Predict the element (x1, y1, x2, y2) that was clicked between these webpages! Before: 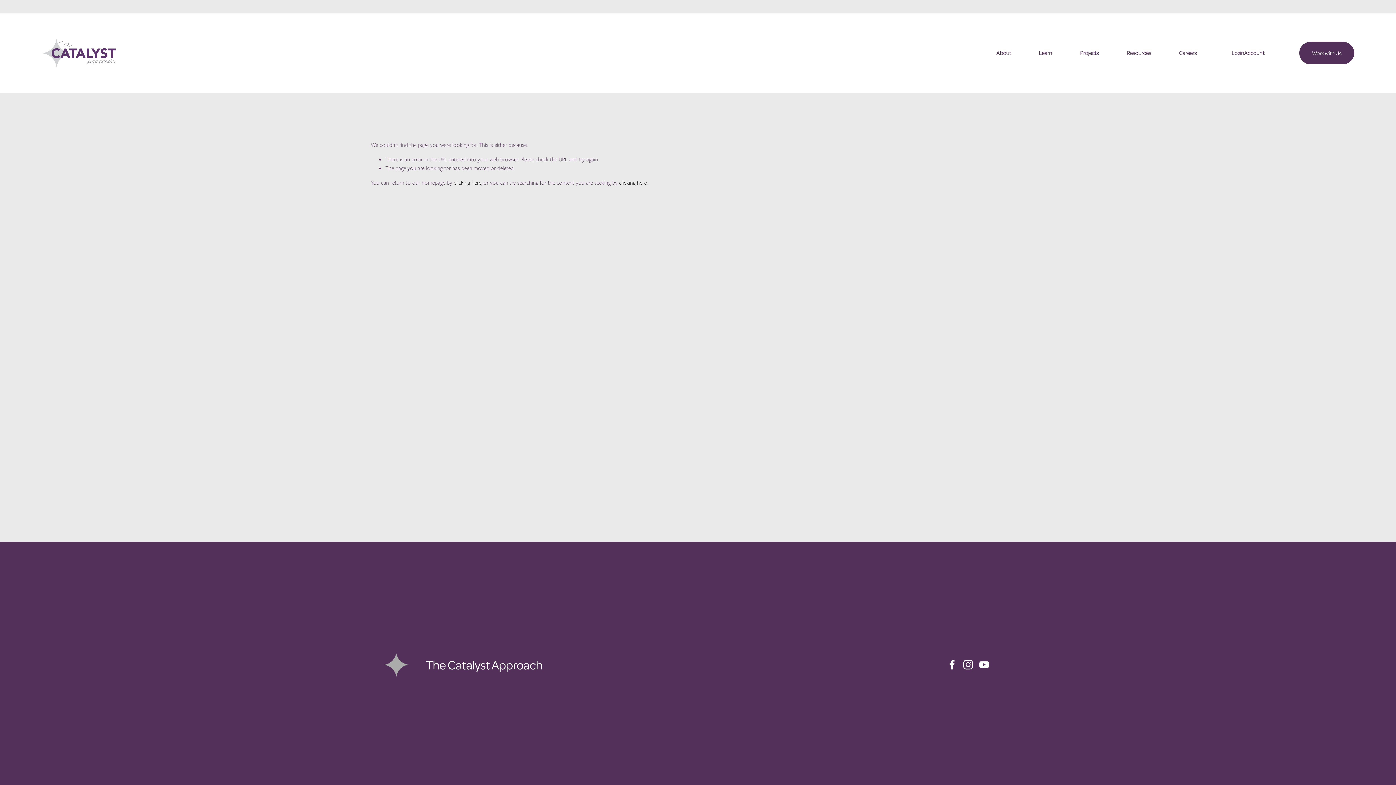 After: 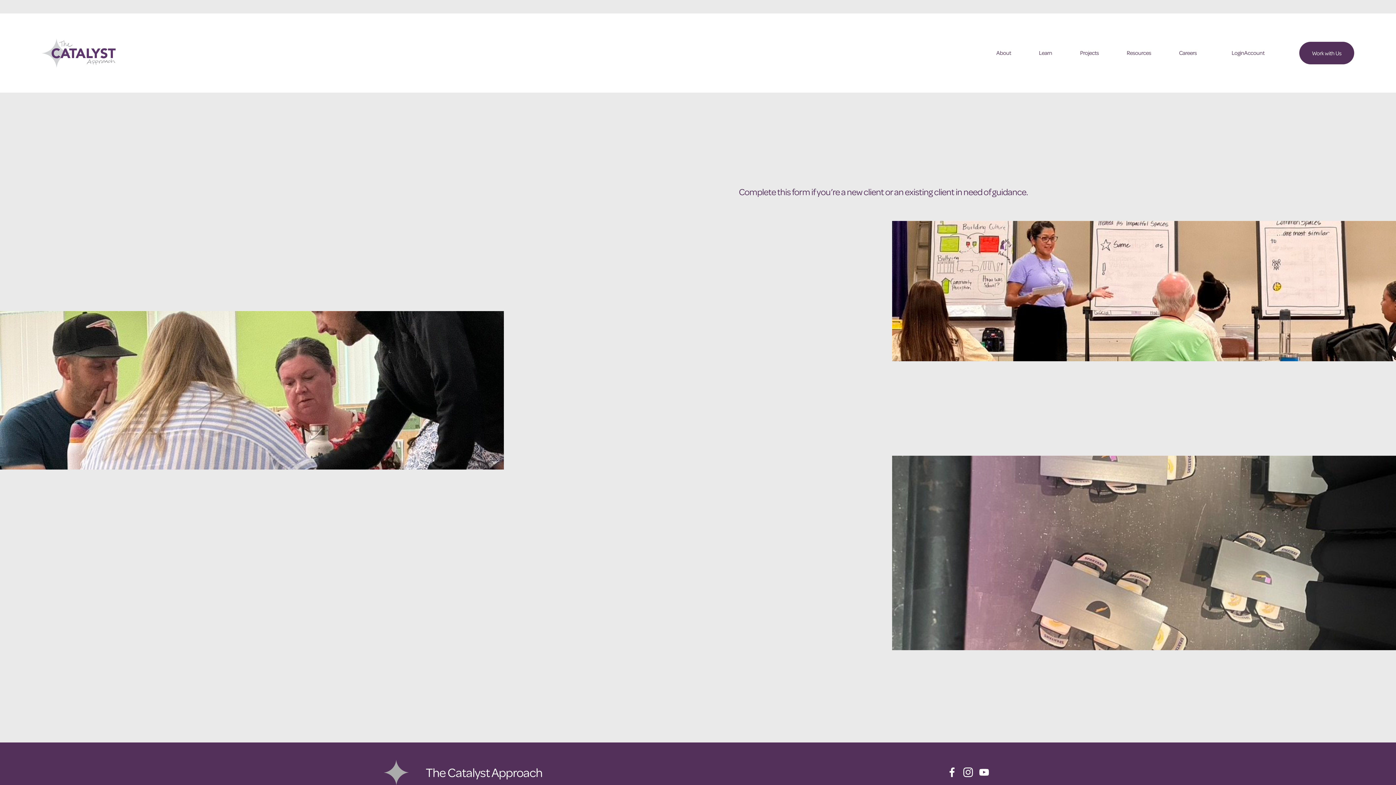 Action: label: Work with Us bbox: (1299, 41, 1354, 64)